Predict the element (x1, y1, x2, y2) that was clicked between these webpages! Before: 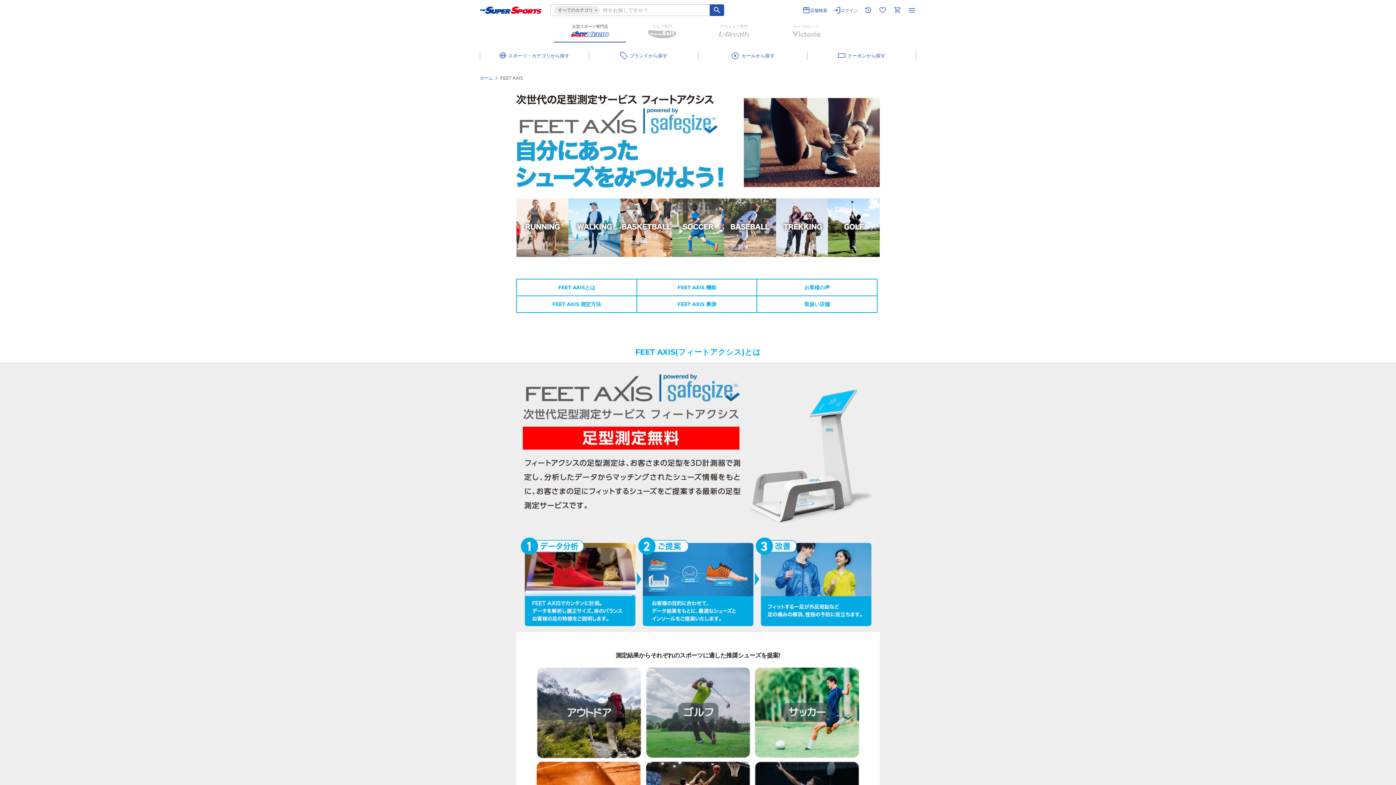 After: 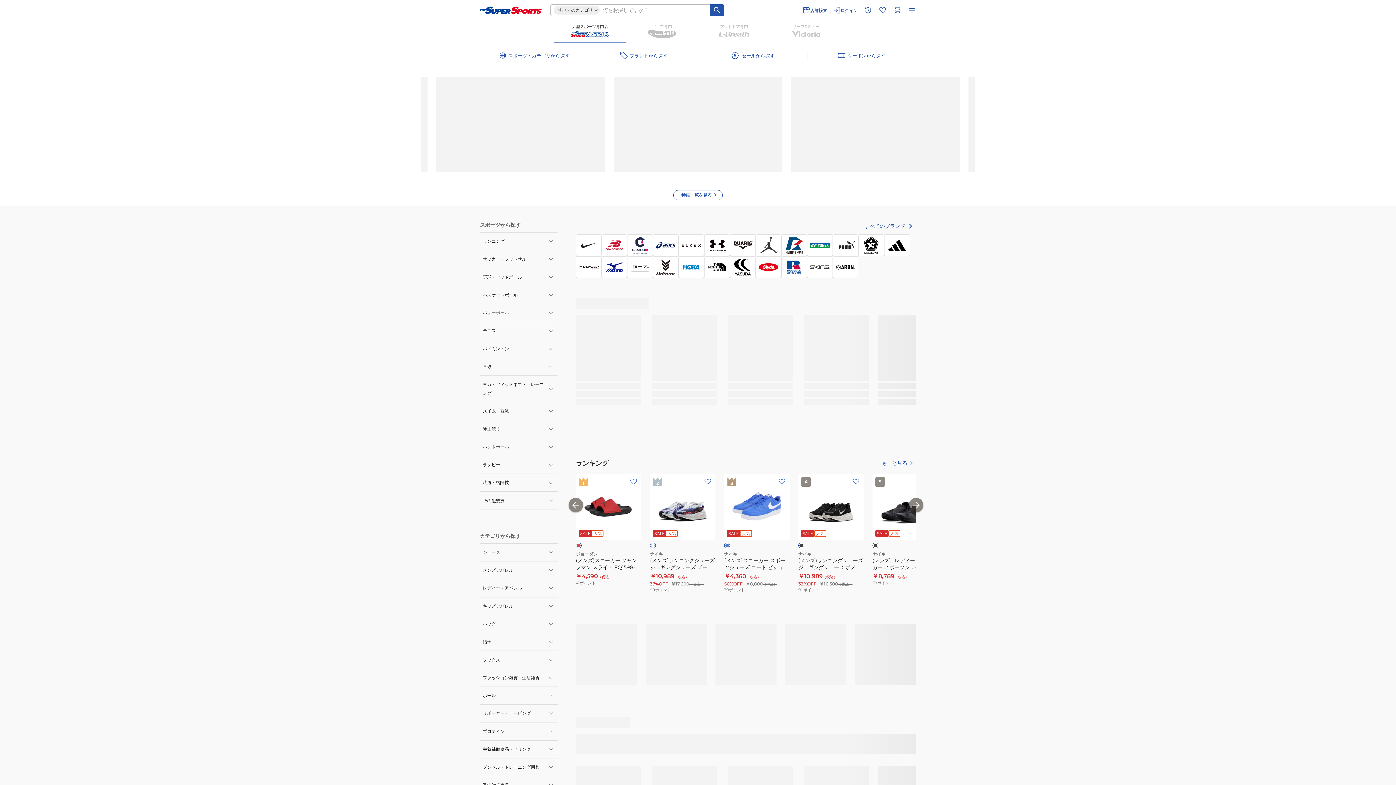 Action: label: 大型スポーツ専門店 bbox: (554, 20, 626, 42)